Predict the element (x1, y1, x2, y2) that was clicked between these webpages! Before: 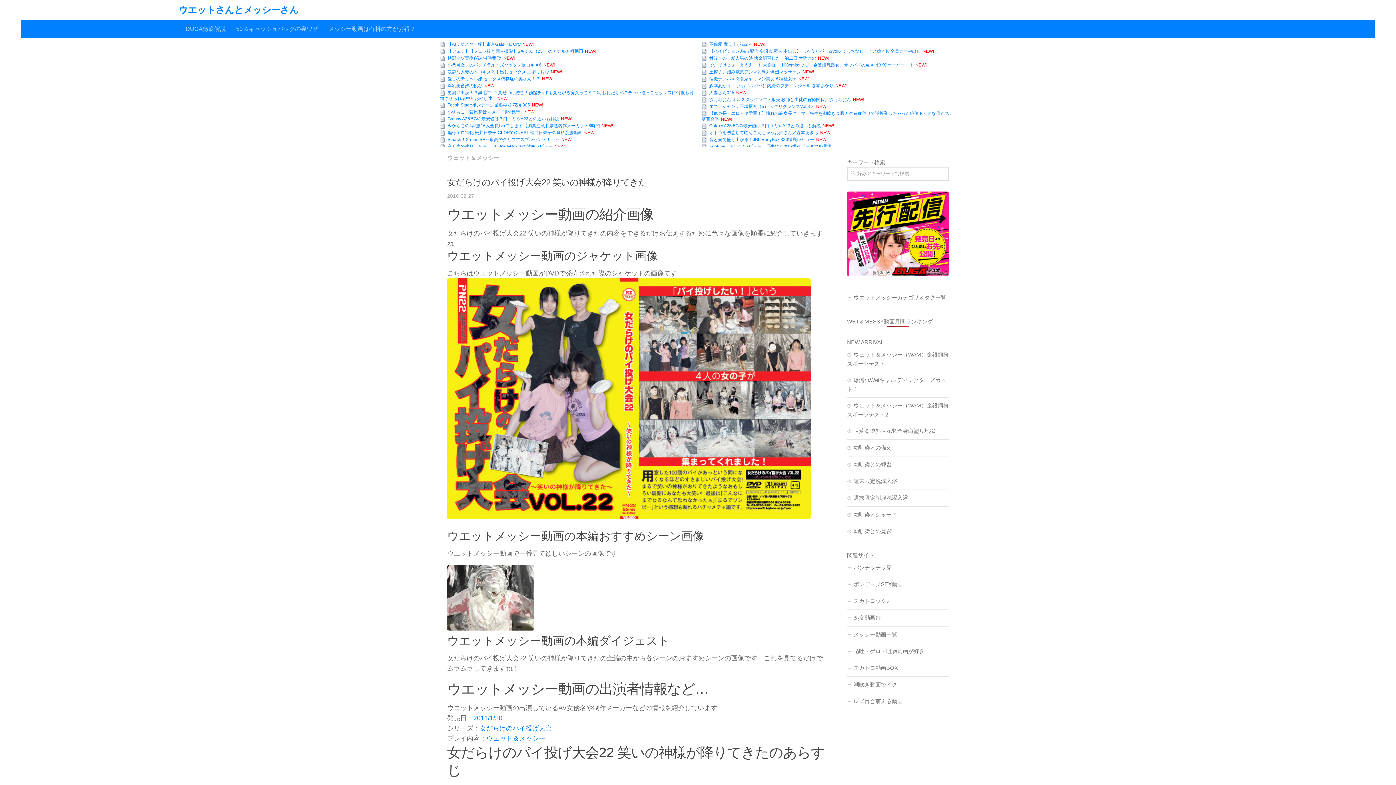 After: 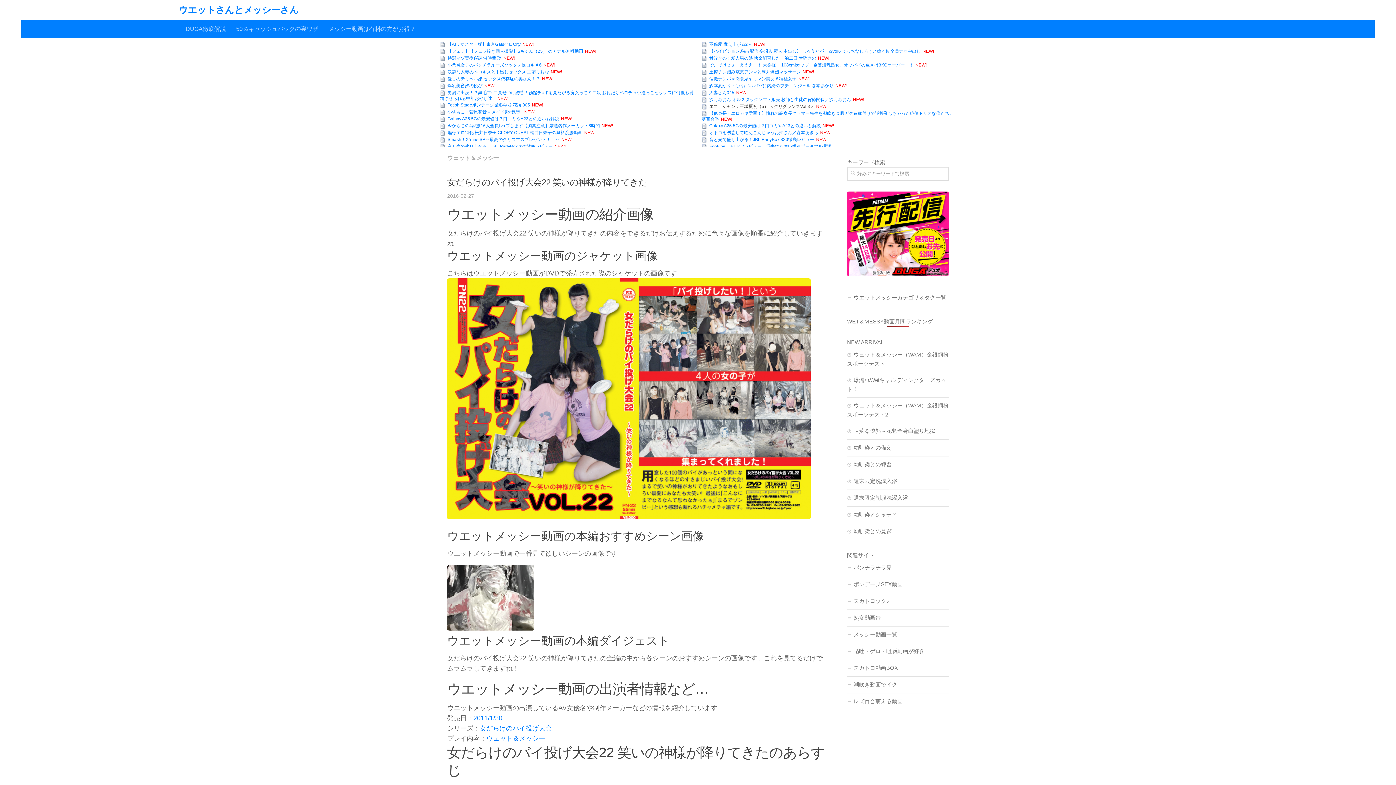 Action: label: エステシャン：玉城夏帆（5） ＜グリグランスVol.3＞ bbox: (709, 104, 814, 109)